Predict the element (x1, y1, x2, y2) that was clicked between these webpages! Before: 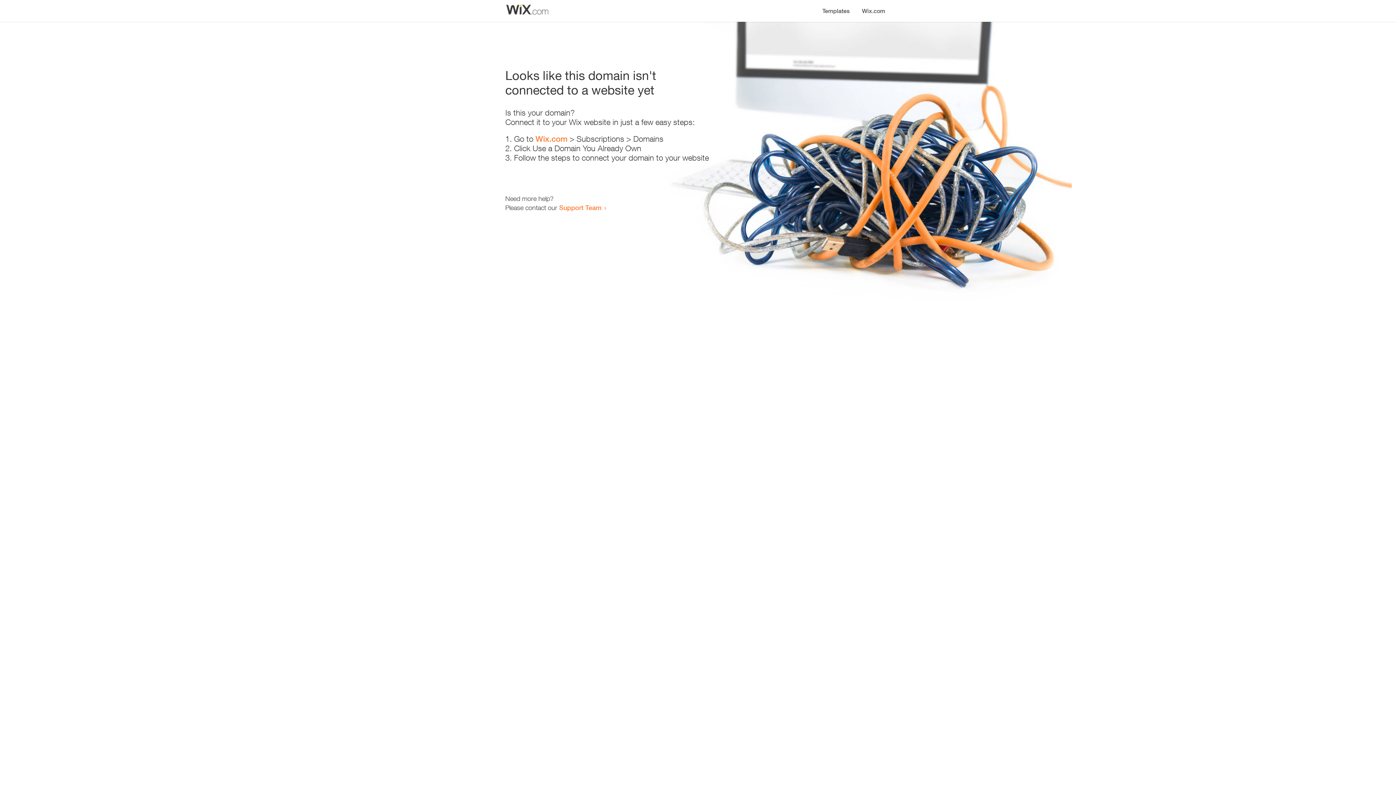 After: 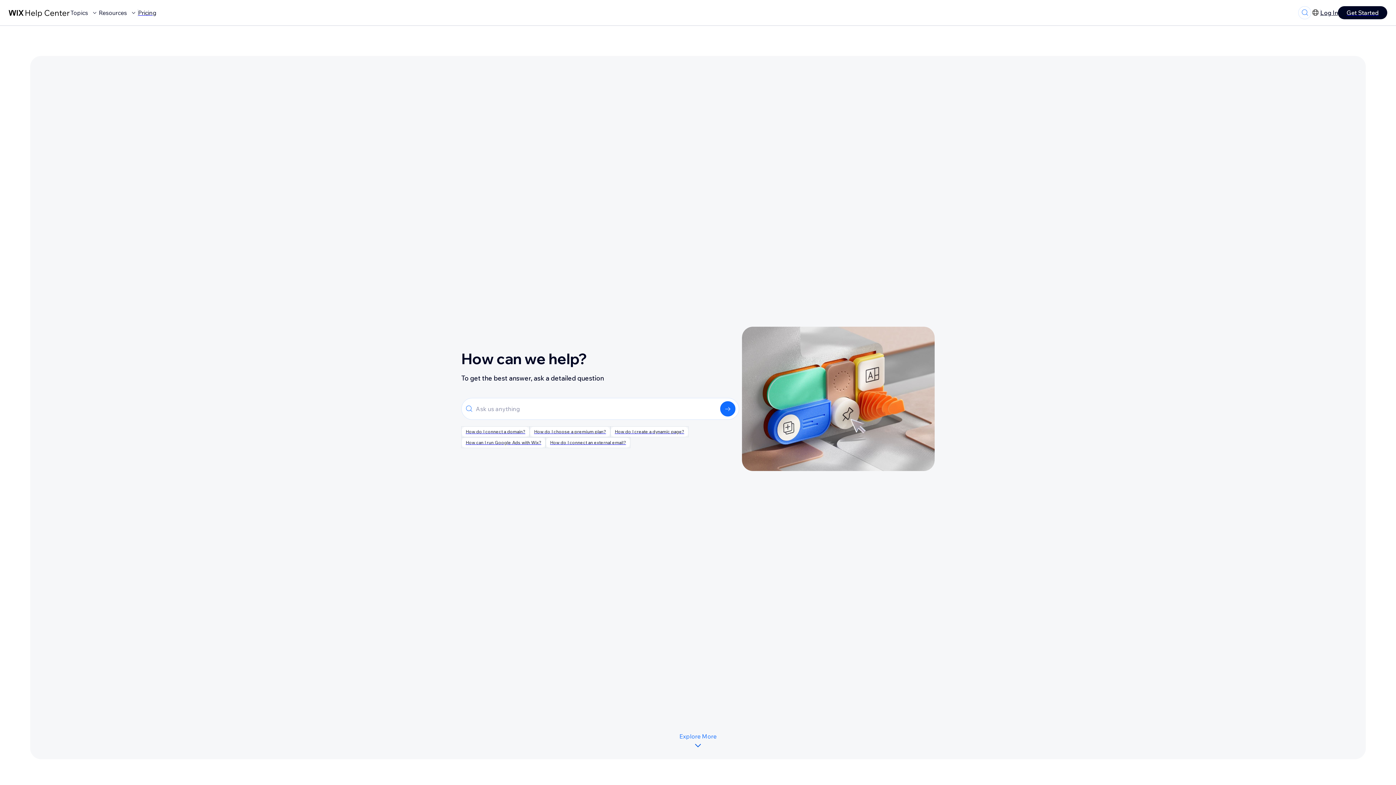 Action: label: Support Team bbox: (559, 203, 601, 211)